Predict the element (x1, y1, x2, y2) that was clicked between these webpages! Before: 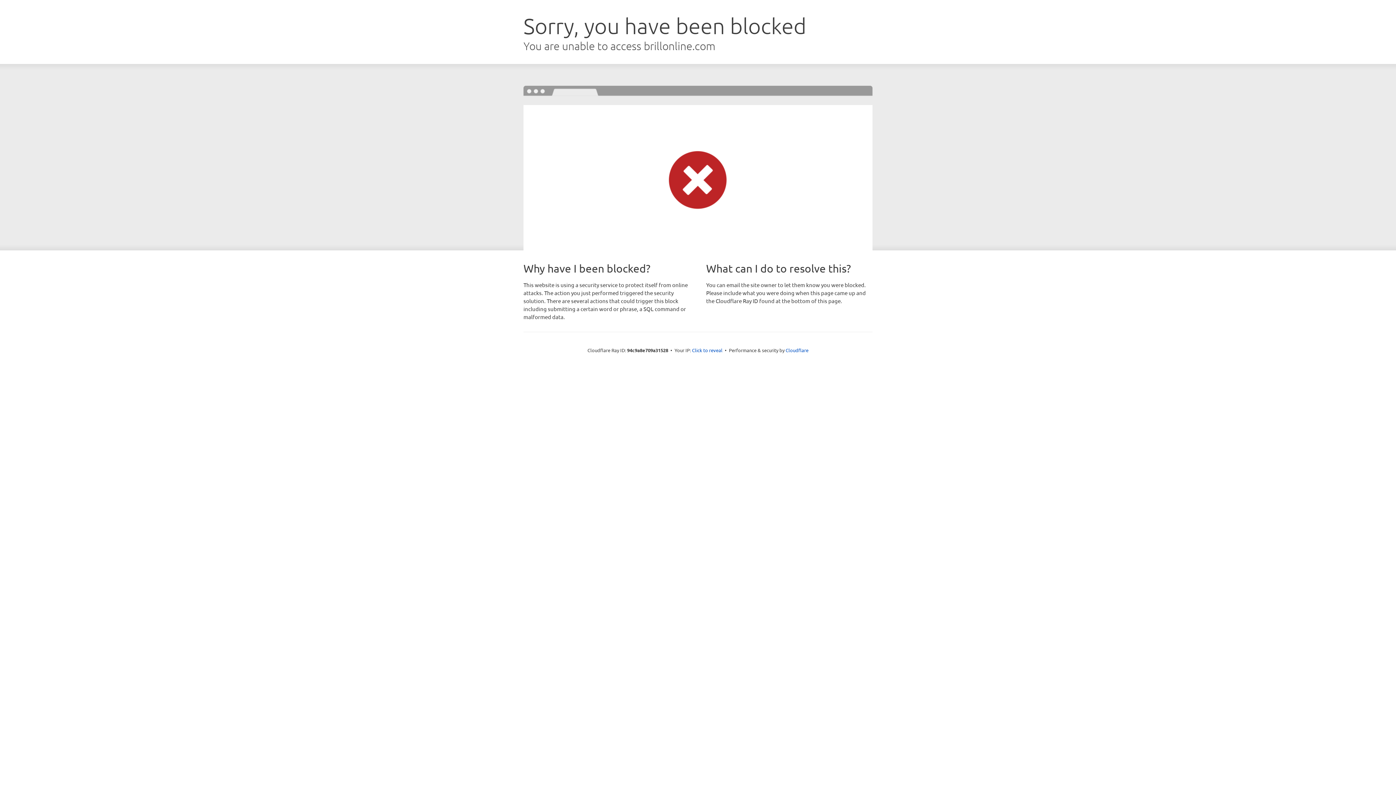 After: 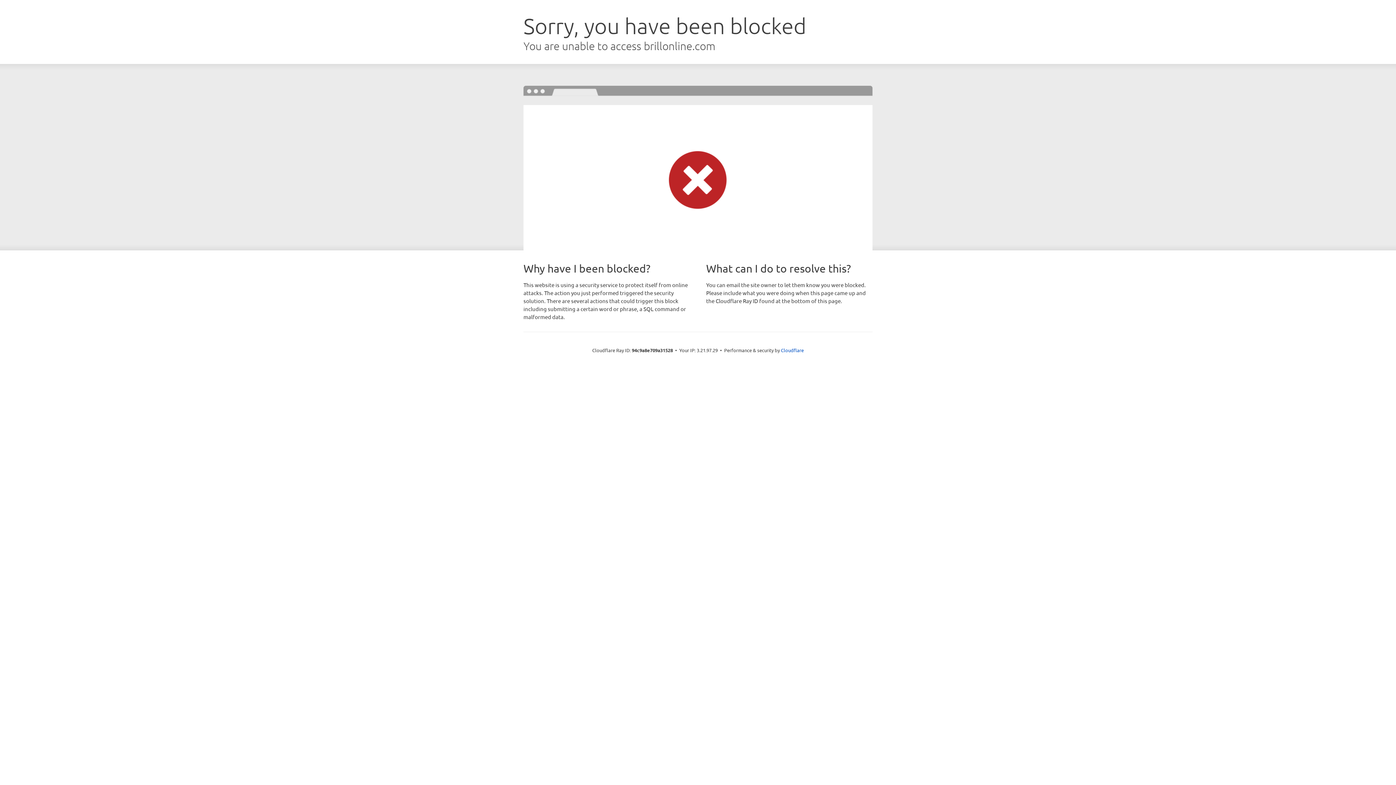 Action: label: Click to reveal bbox: (692, 346, 722, 353)